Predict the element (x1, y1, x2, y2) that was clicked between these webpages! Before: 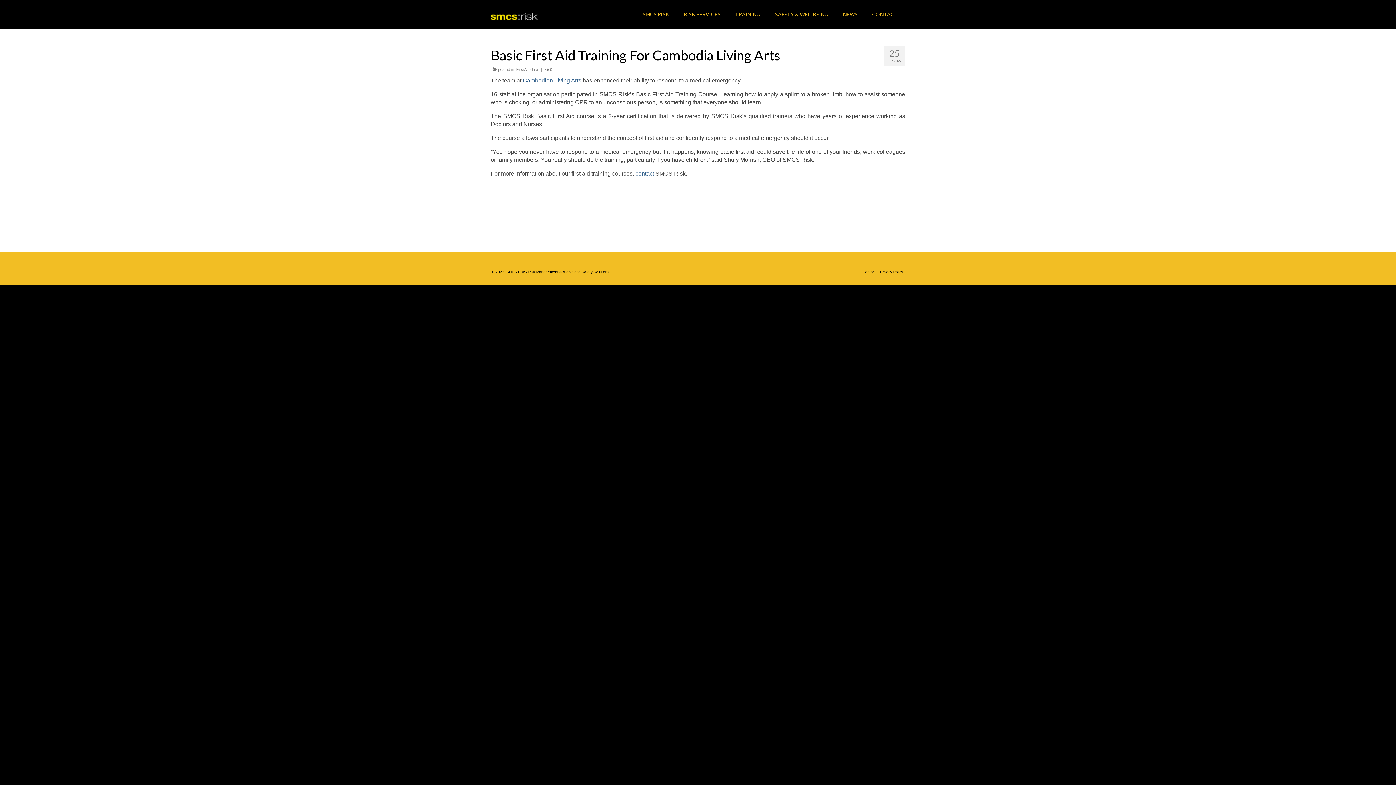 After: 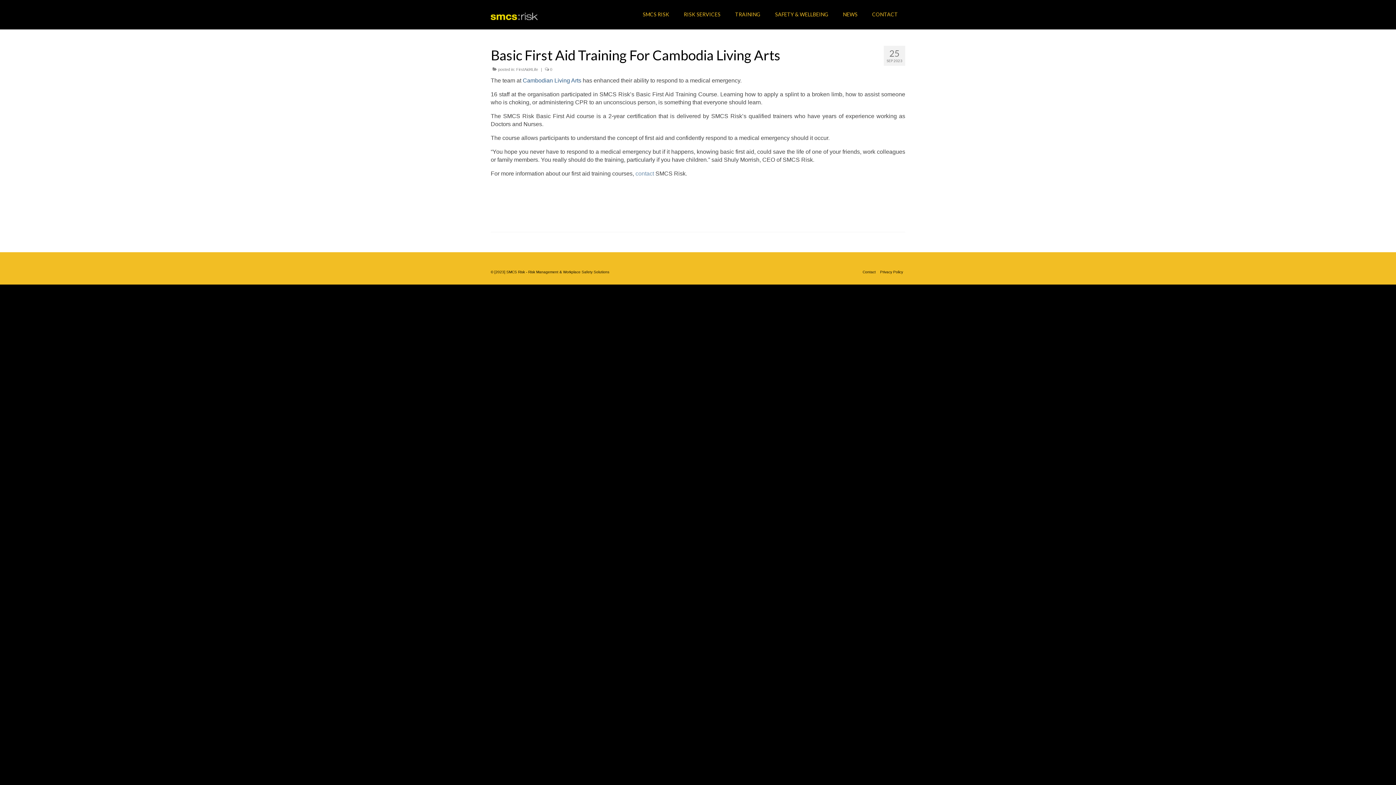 Action: bbox: (635, 170, 654, 176) label: contact